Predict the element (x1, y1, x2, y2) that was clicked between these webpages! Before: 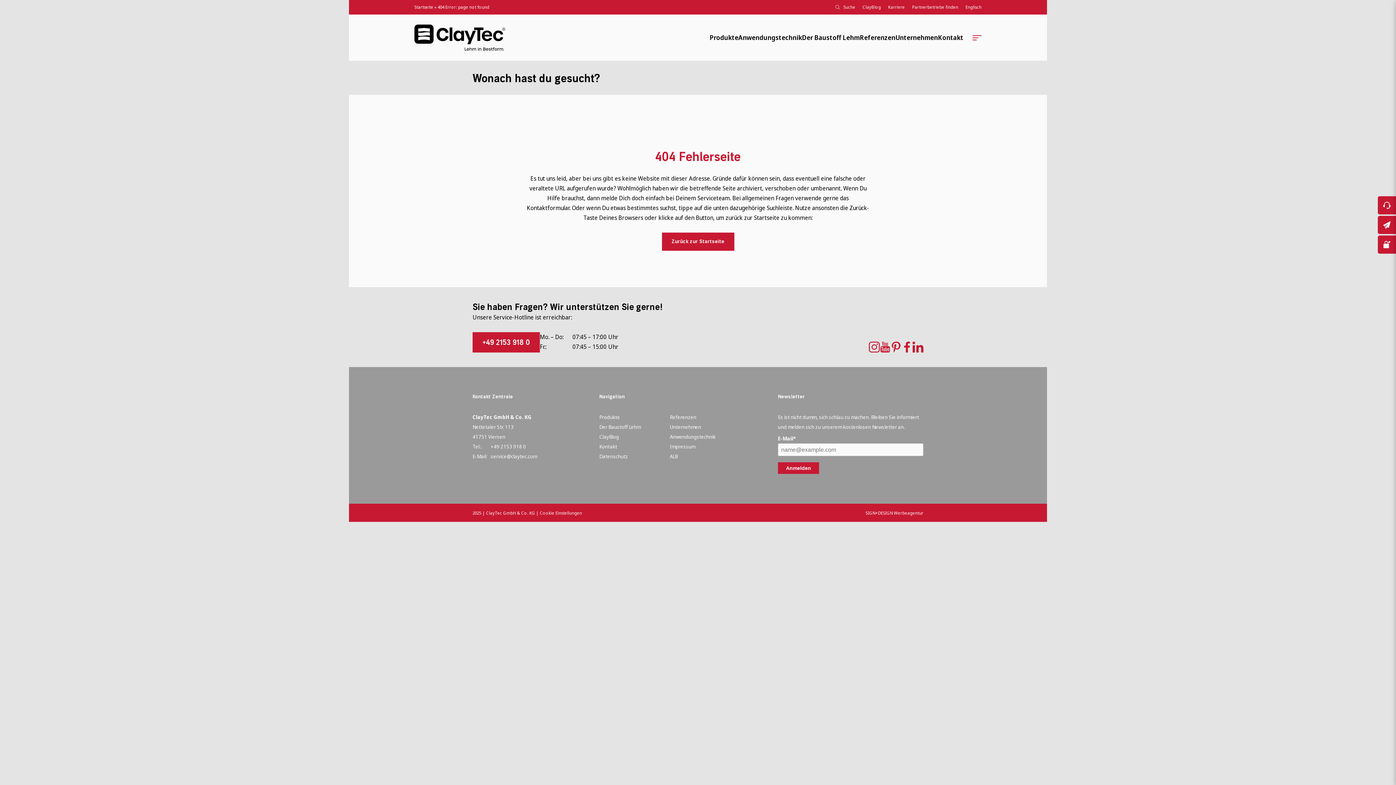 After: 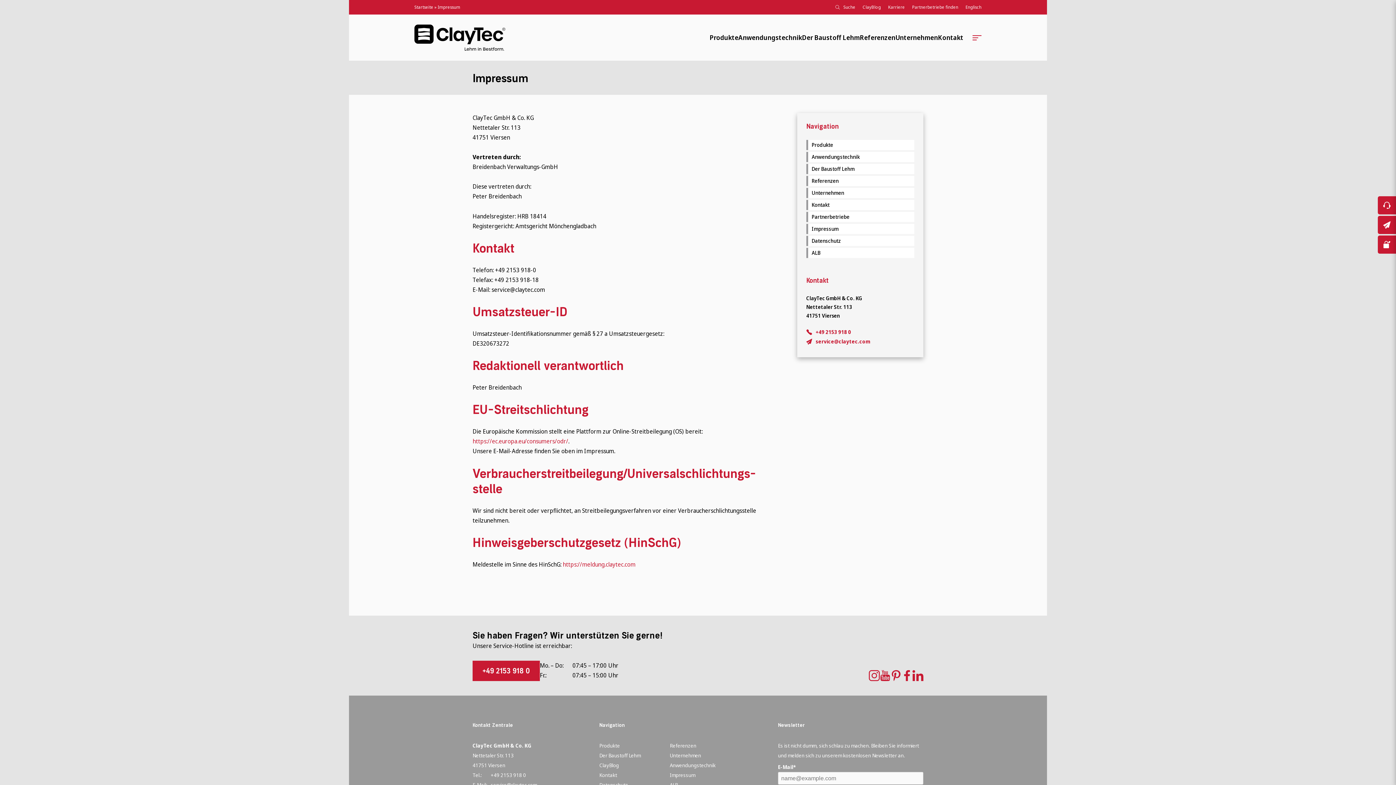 Action: bbox: (670, 443, 695, 450) label: Impressum